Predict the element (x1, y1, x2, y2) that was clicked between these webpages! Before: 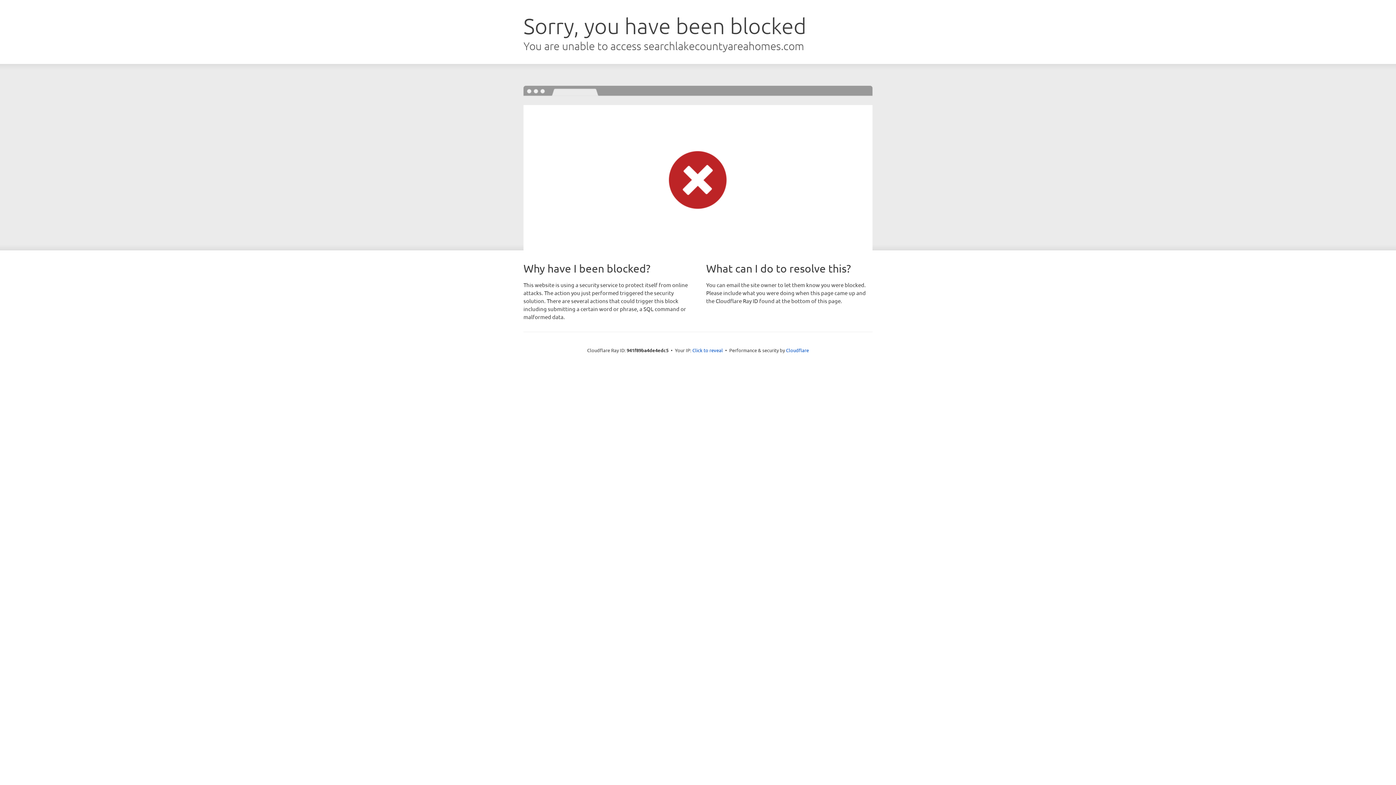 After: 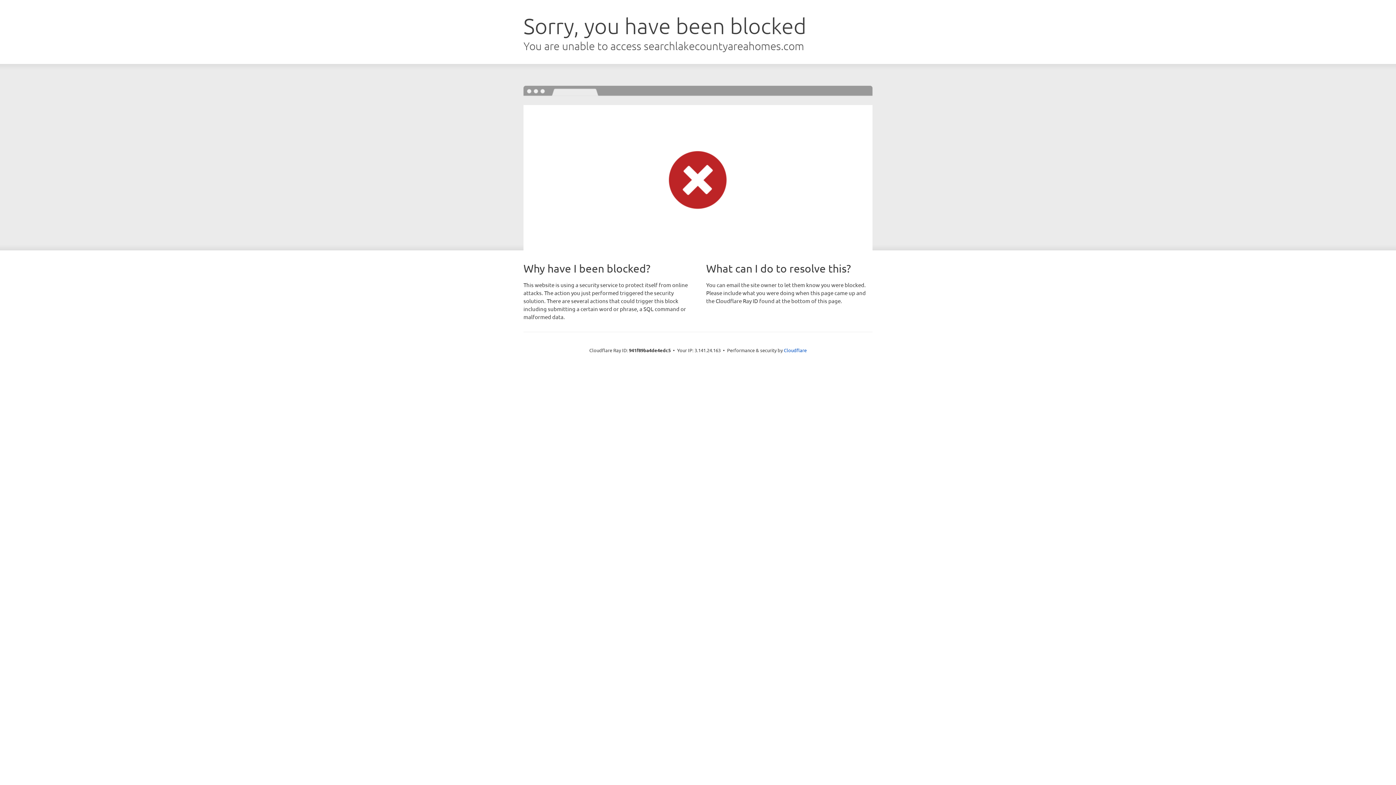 Action: label: Click to reveal bbox: (692, 346, 723, 353)